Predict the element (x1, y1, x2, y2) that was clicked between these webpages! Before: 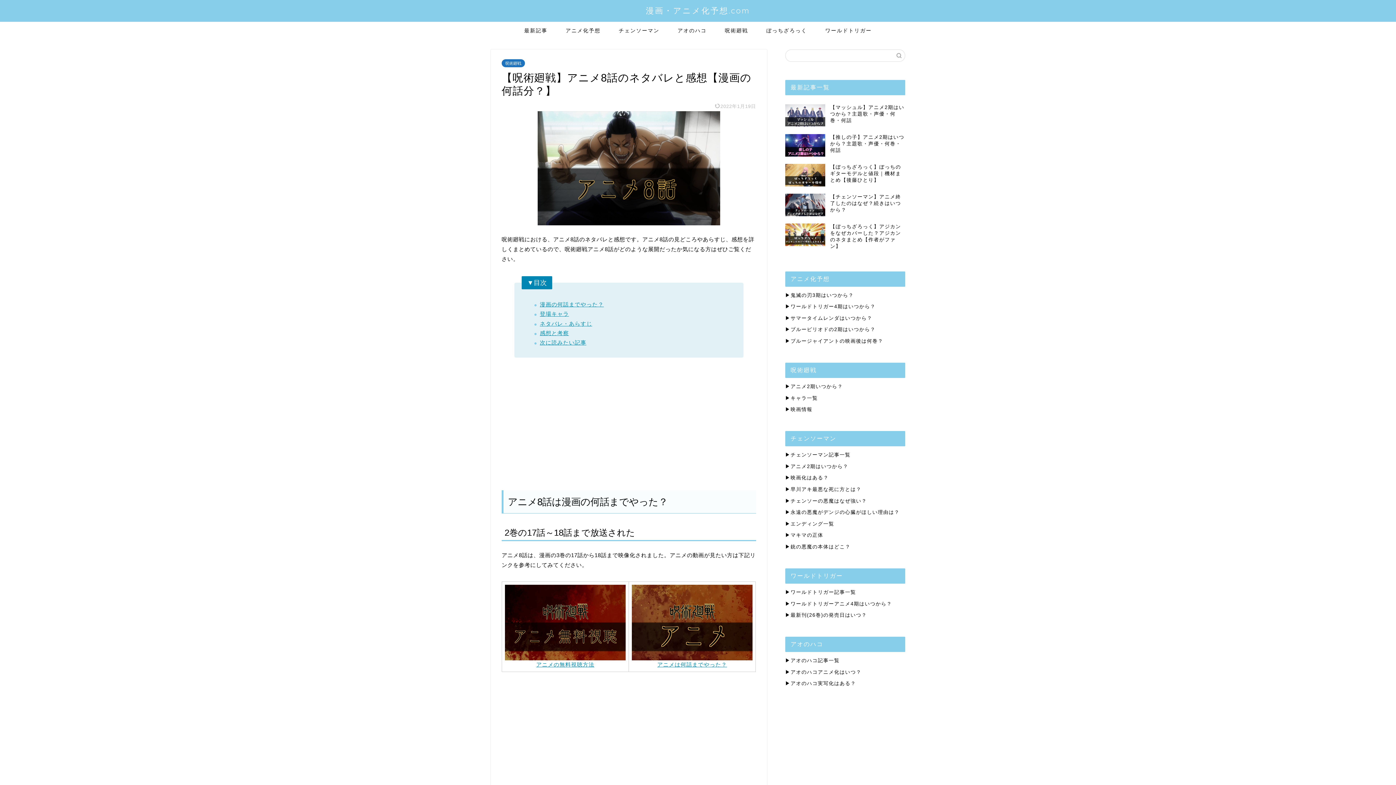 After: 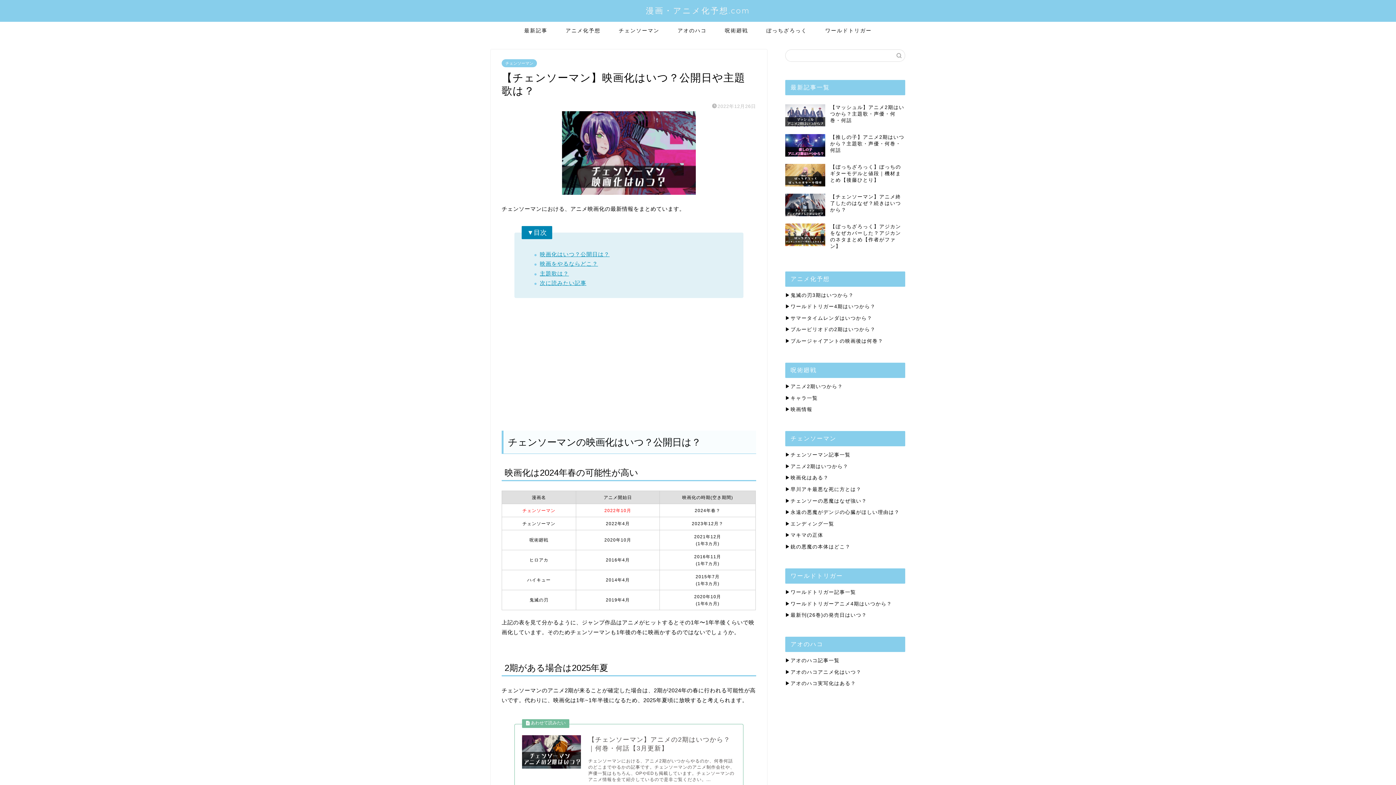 Action: bbox: (785, 475, 829, 480) label: ▶︎映画化はある？